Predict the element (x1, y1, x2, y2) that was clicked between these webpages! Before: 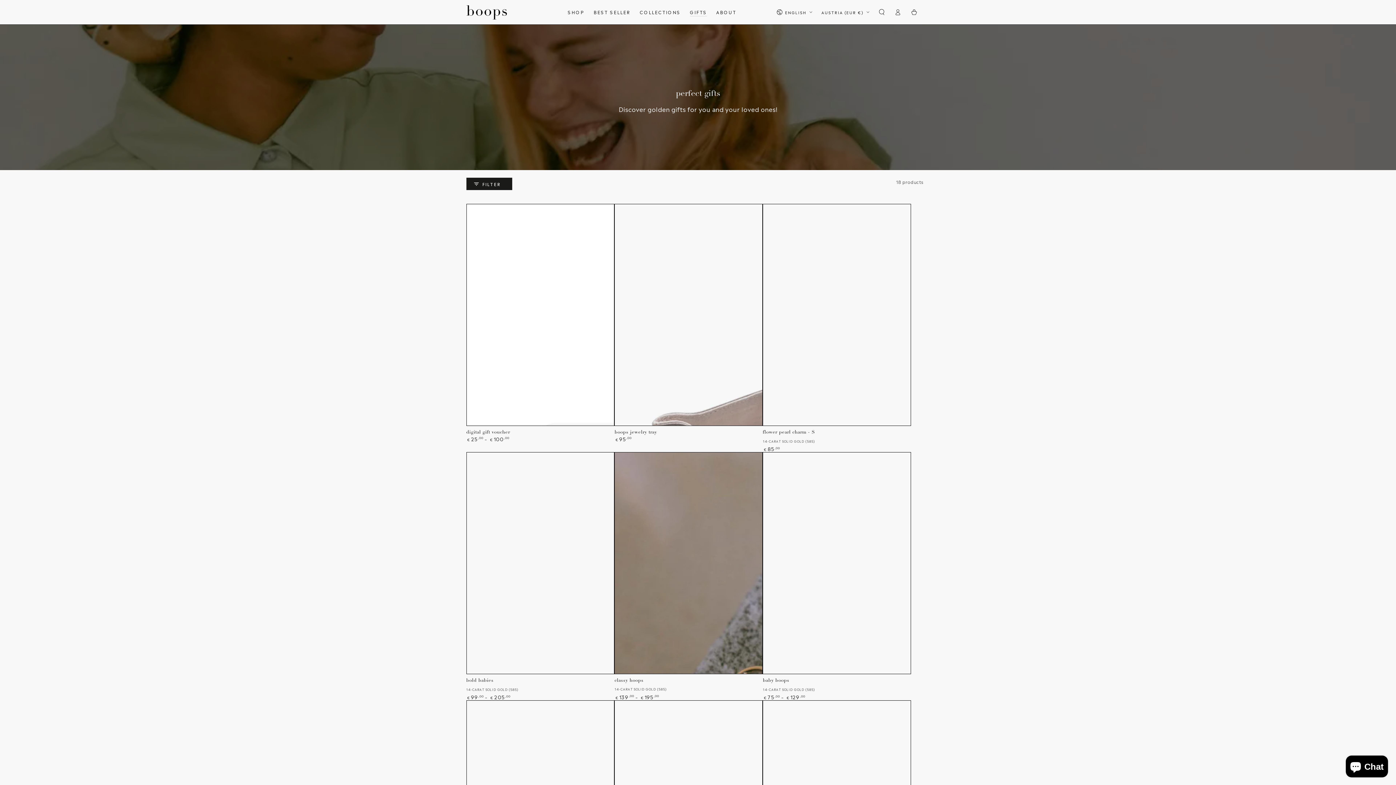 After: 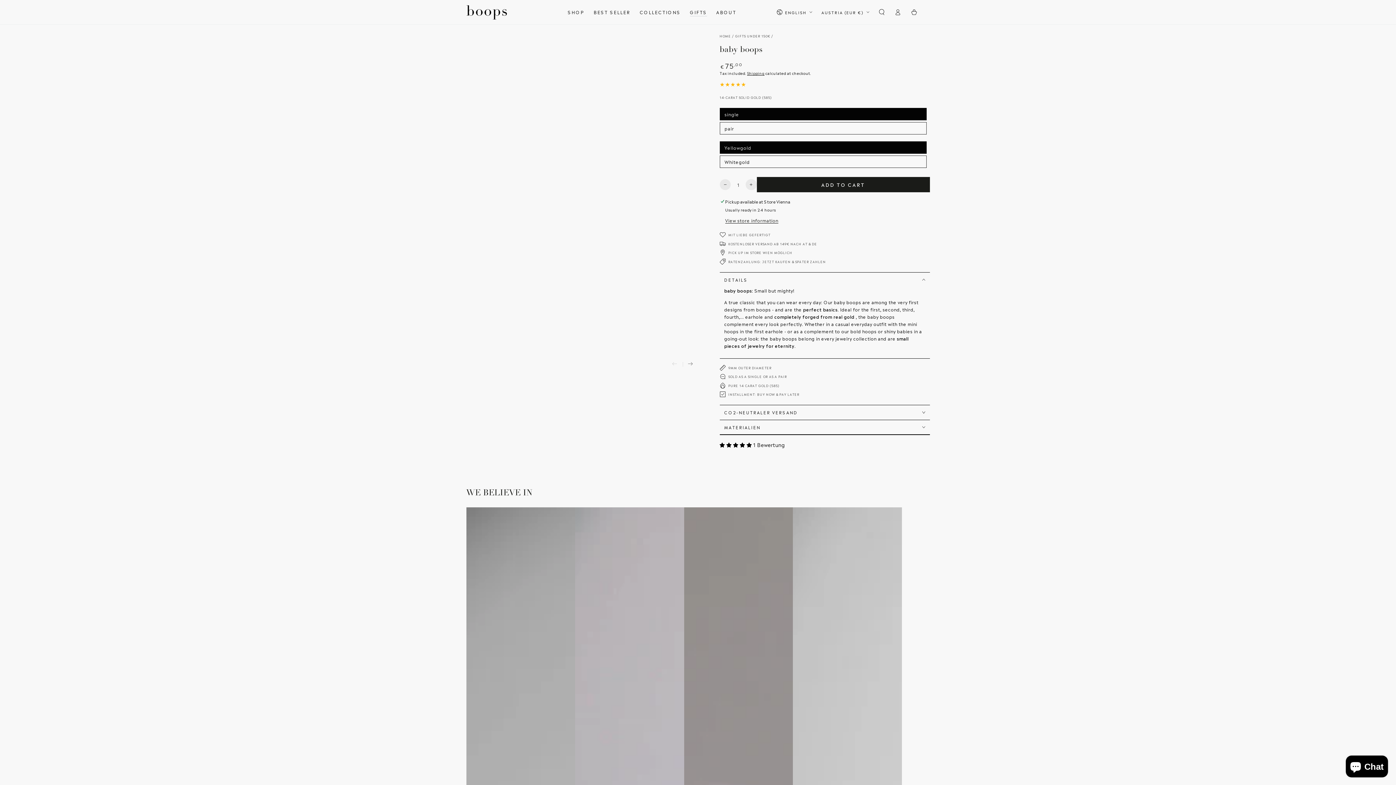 Action: label:   bbox: (763, 452, 911, 674)